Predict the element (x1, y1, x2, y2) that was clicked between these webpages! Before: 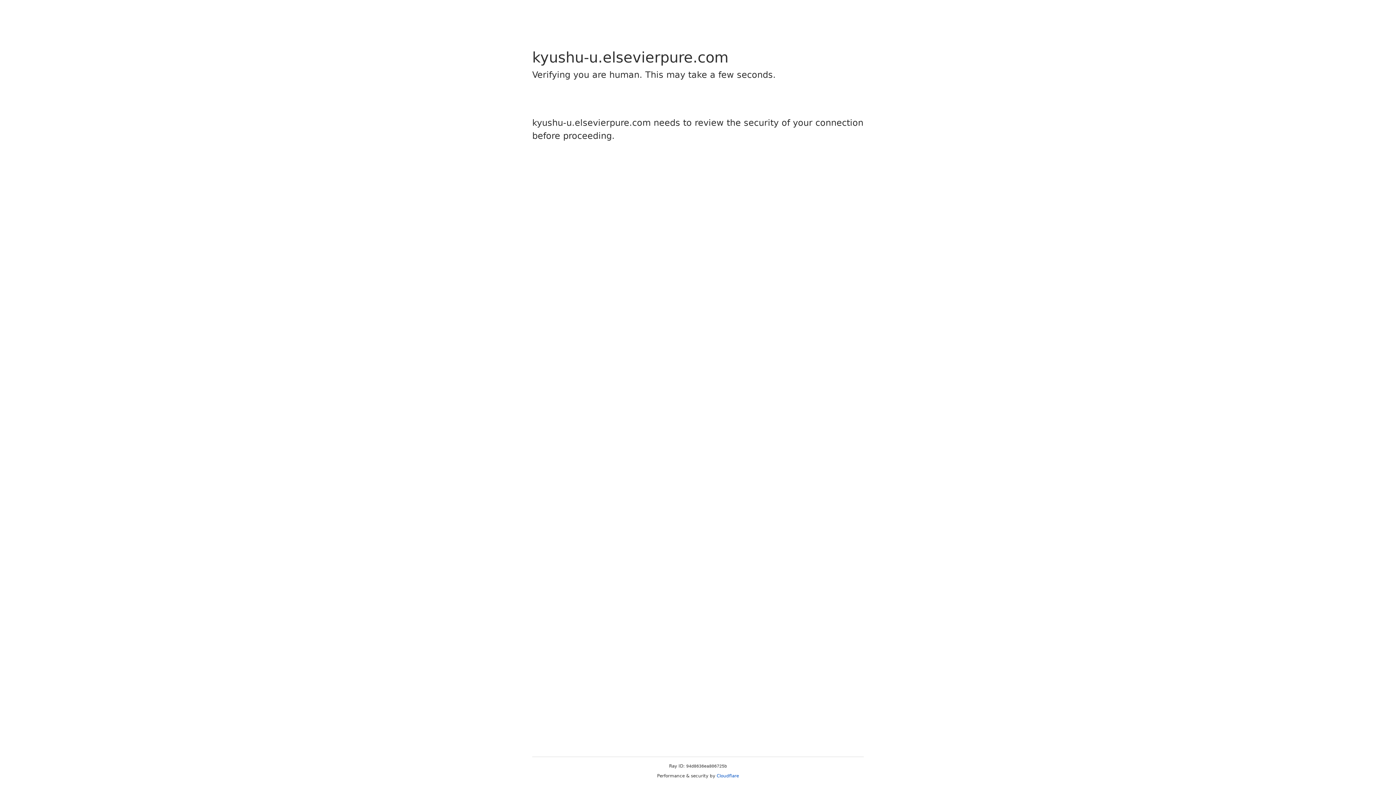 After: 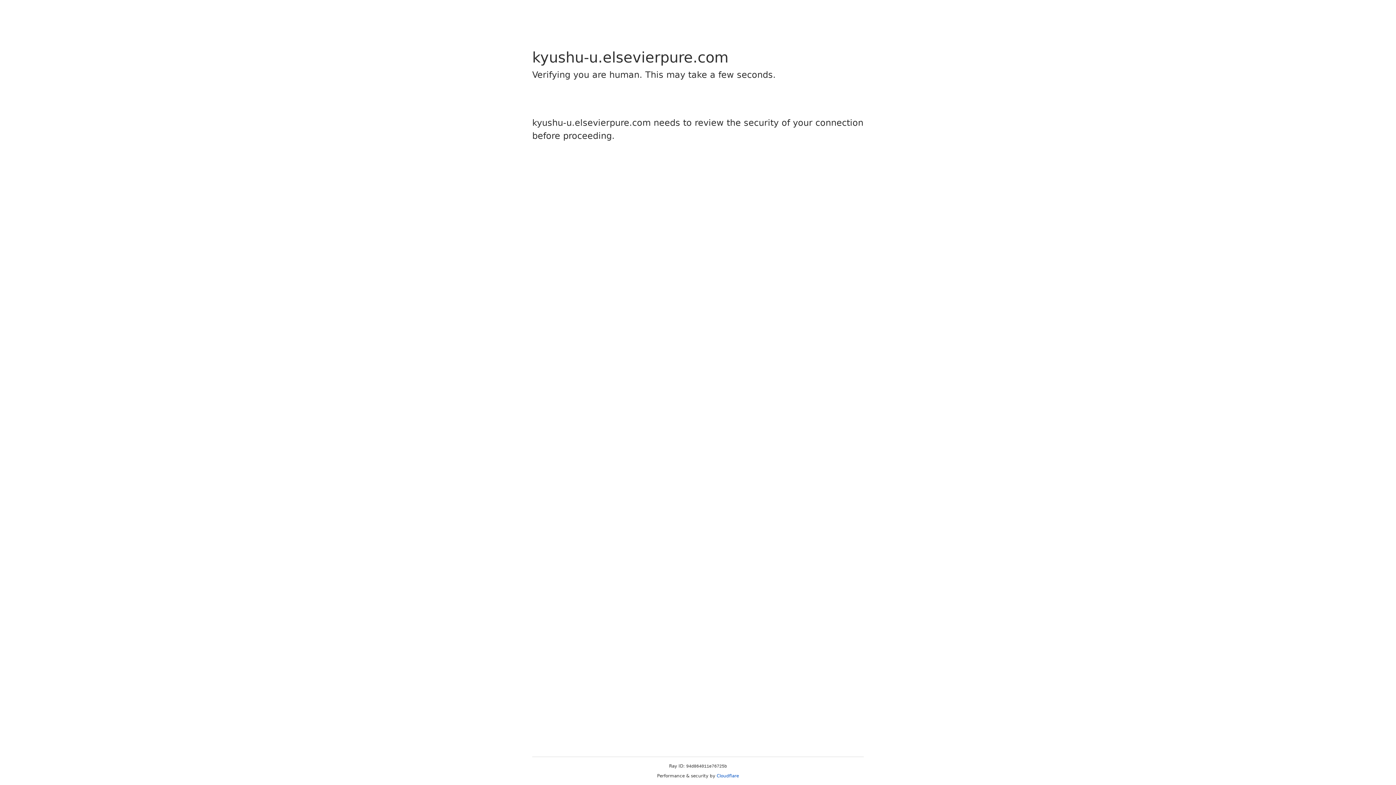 Action: bbox: (716, 773, 739, 778) label: Cloudflare